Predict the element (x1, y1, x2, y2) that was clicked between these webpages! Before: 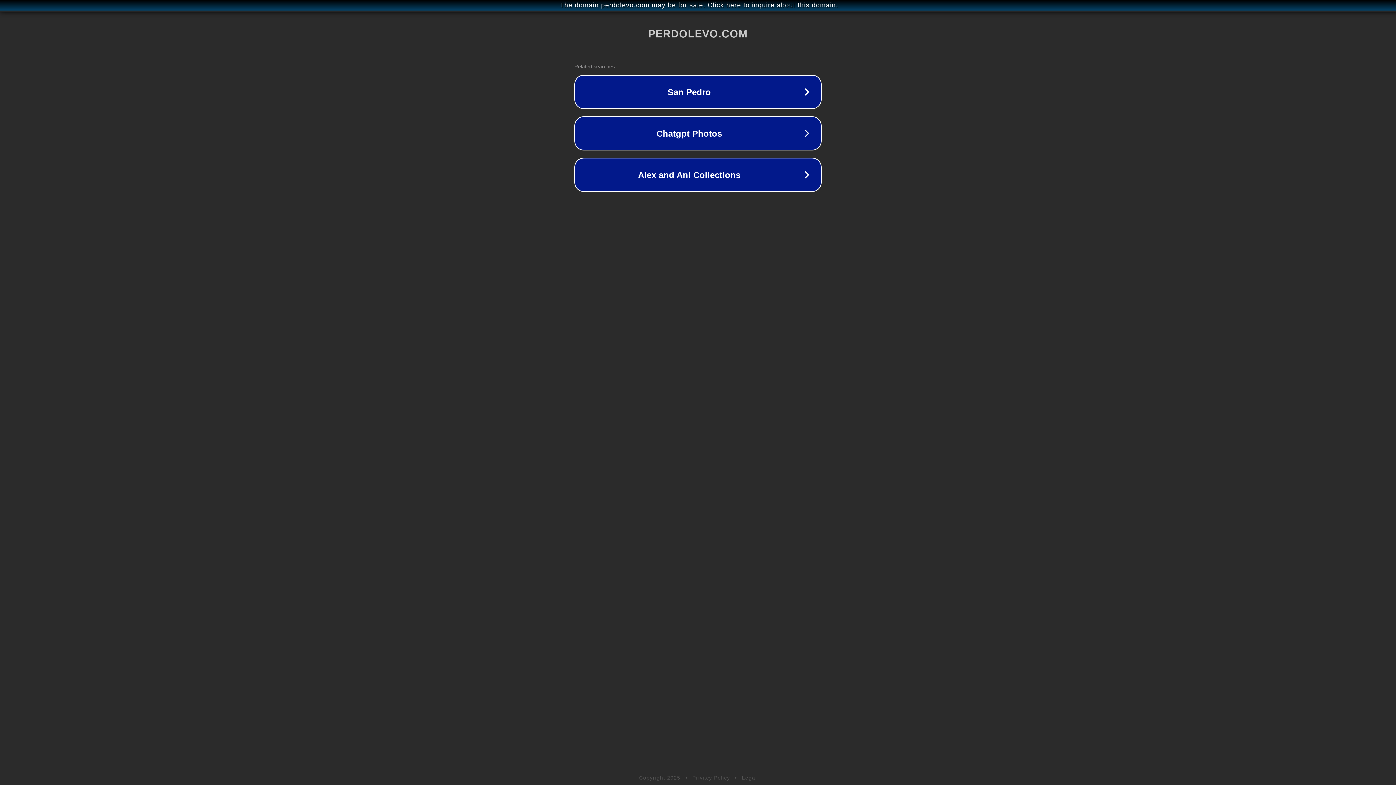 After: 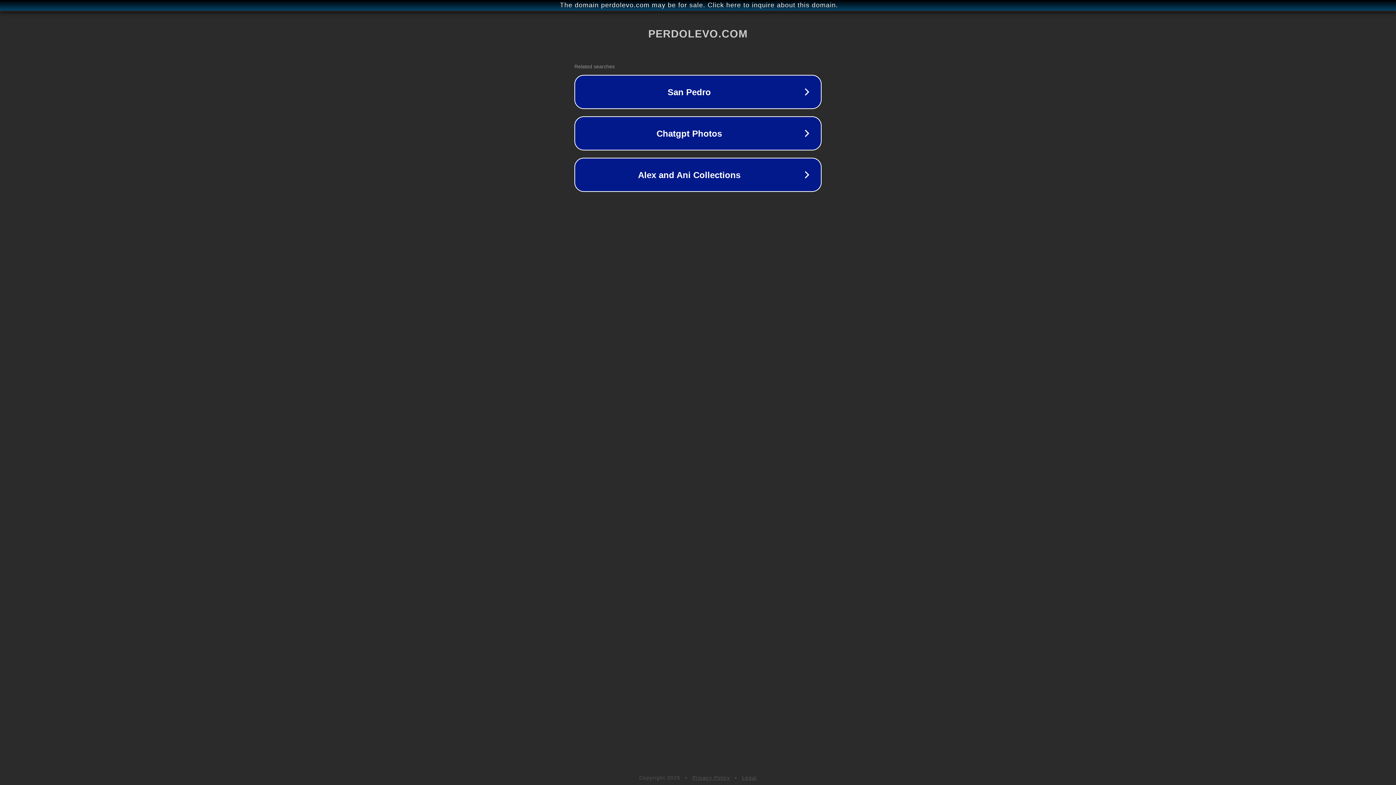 Action: bbox: (742, 775, 757, 781) label: Legal